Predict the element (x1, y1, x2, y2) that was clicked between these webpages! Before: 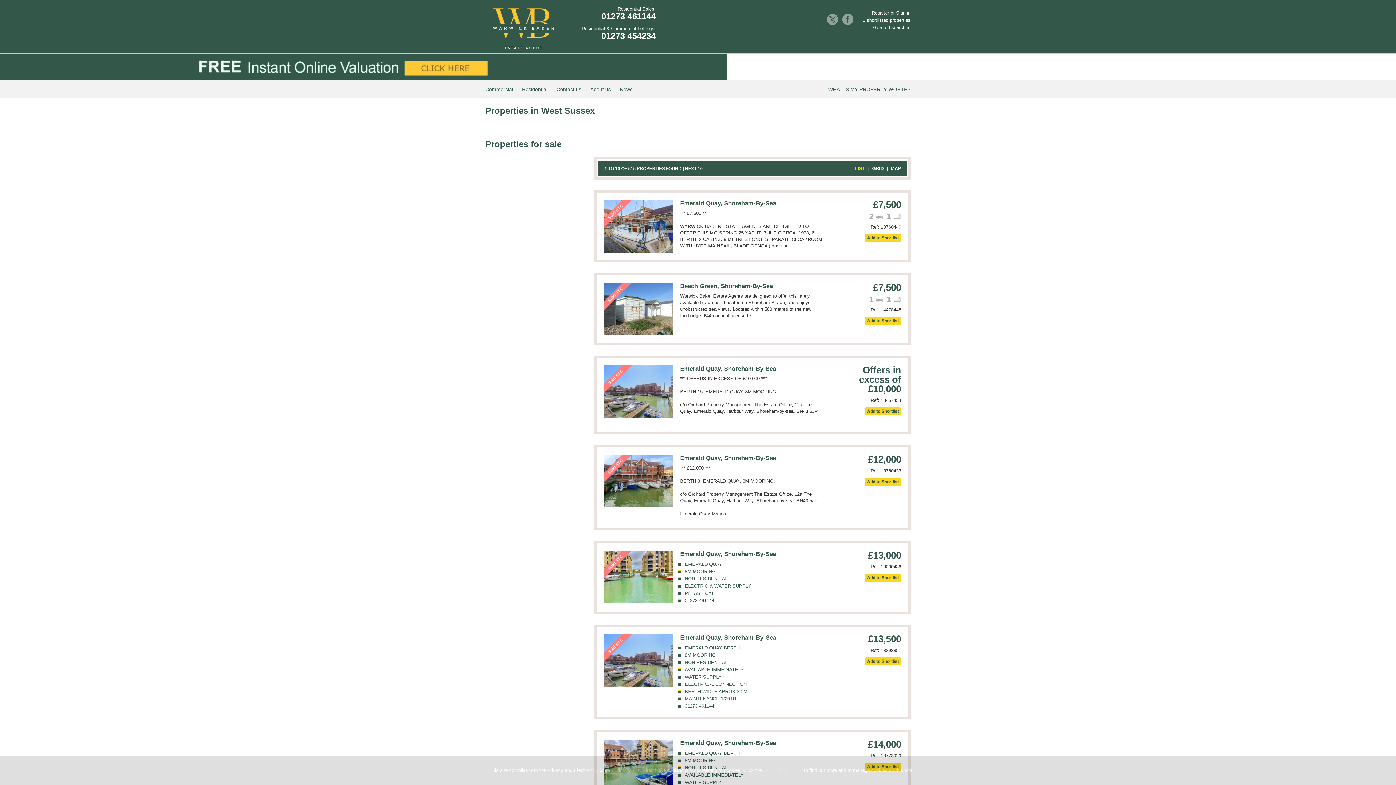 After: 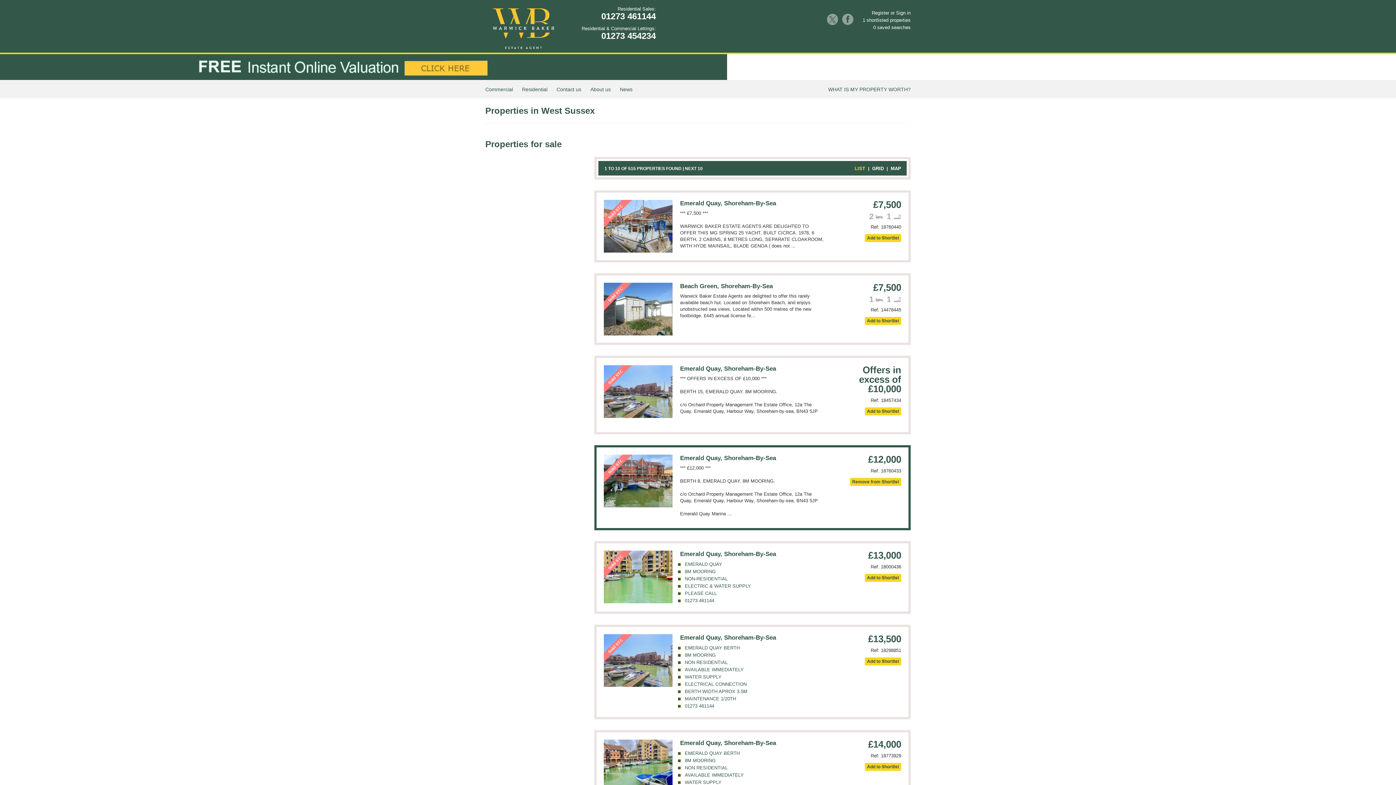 Action: bbox: (865, 478, 901, 486) label: Add to Shortlist